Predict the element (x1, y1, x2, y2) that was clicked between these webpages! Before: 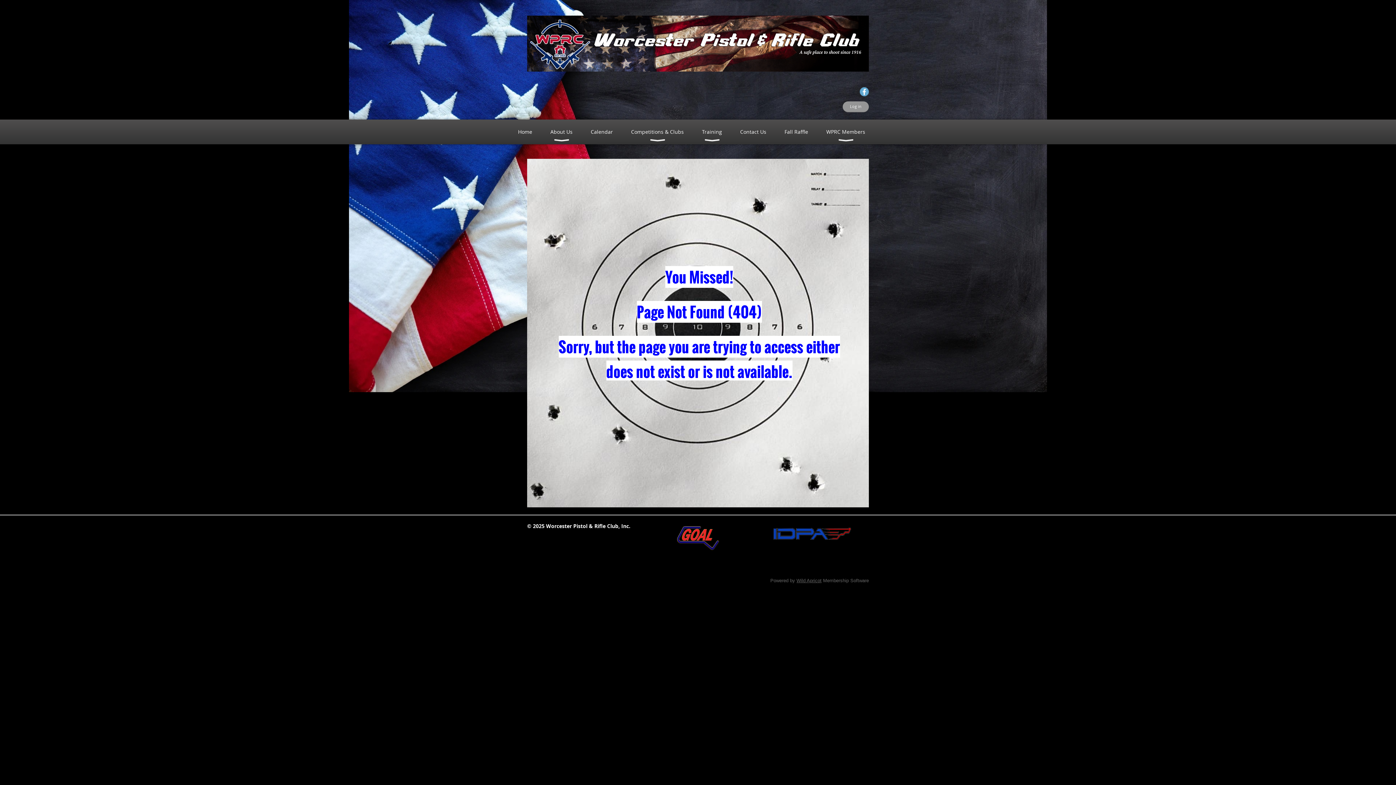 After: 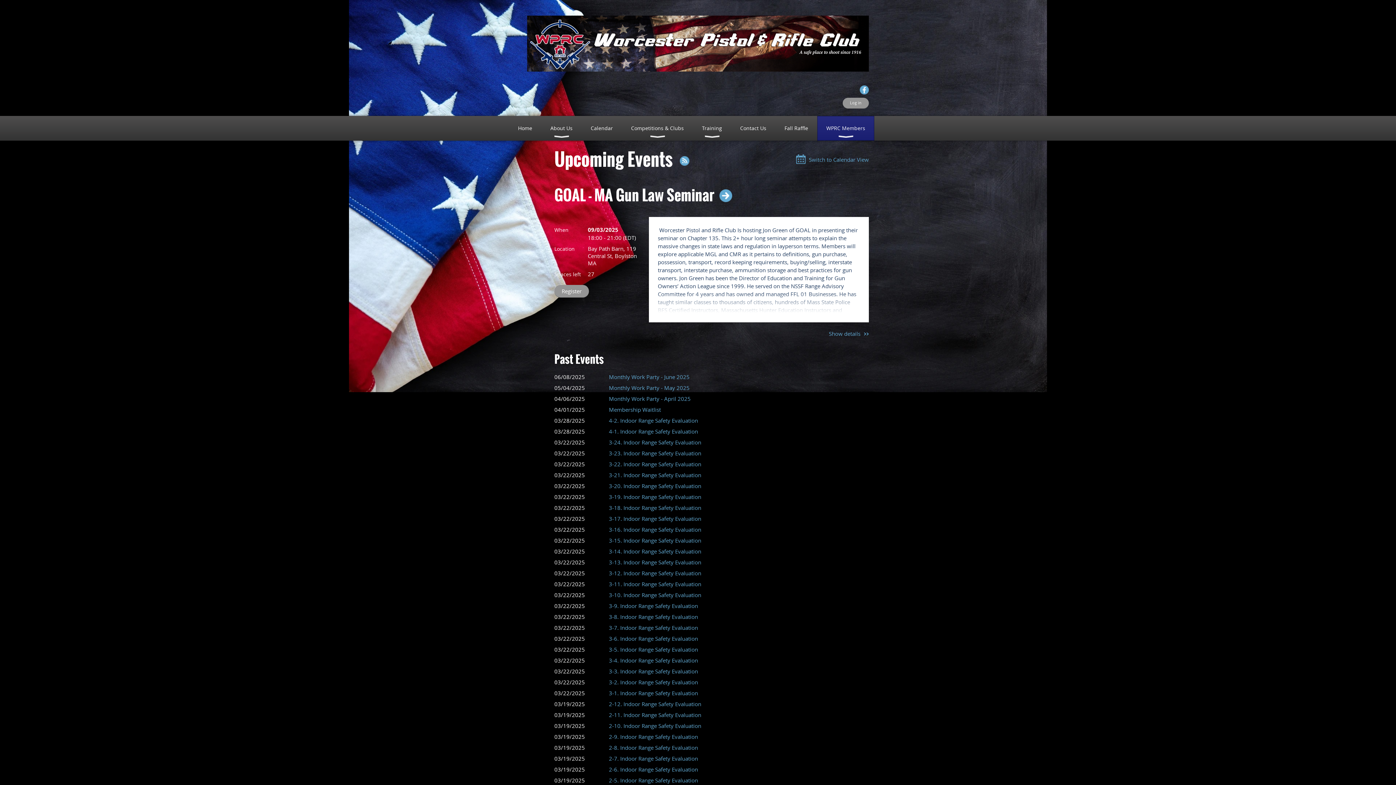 Action: bbox: (817, 119, 874, 144) label: WPRC Members